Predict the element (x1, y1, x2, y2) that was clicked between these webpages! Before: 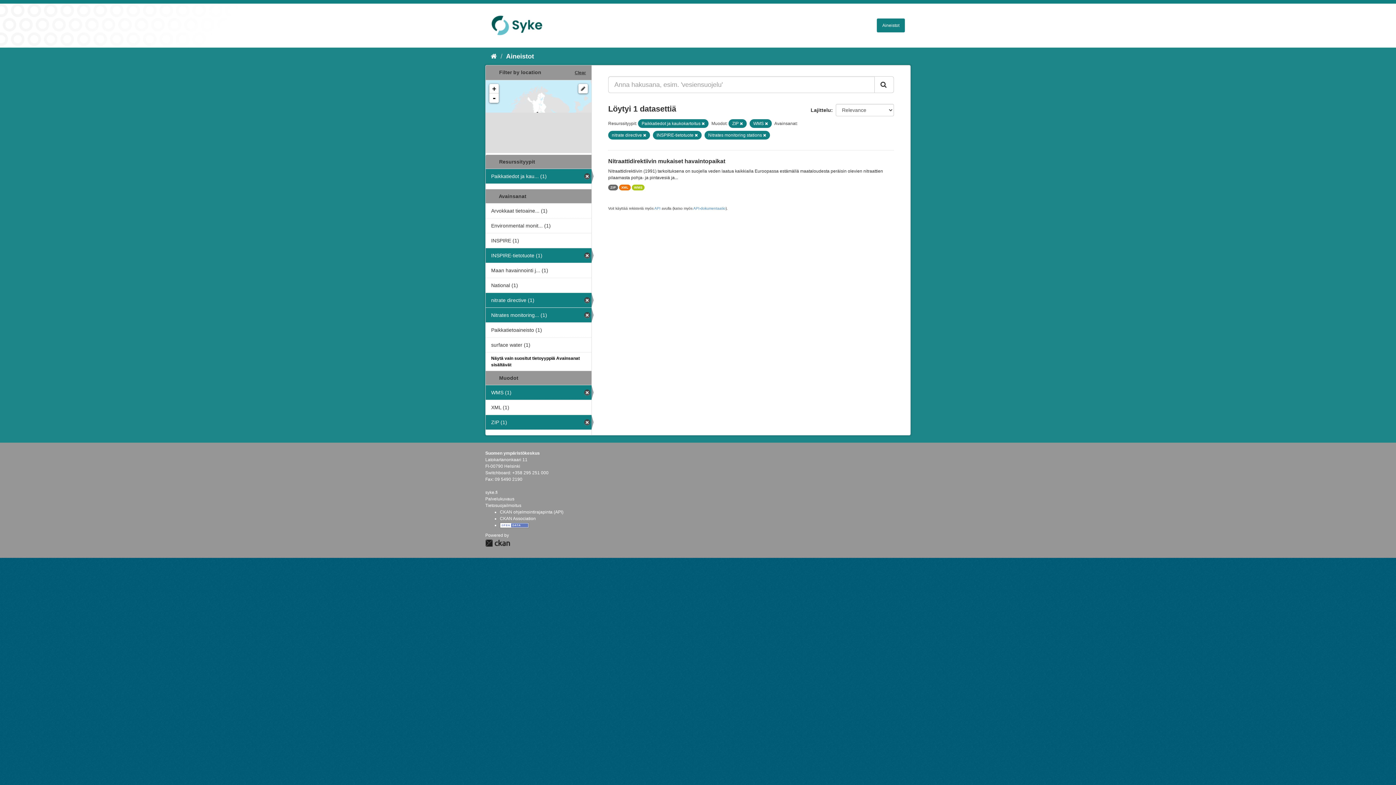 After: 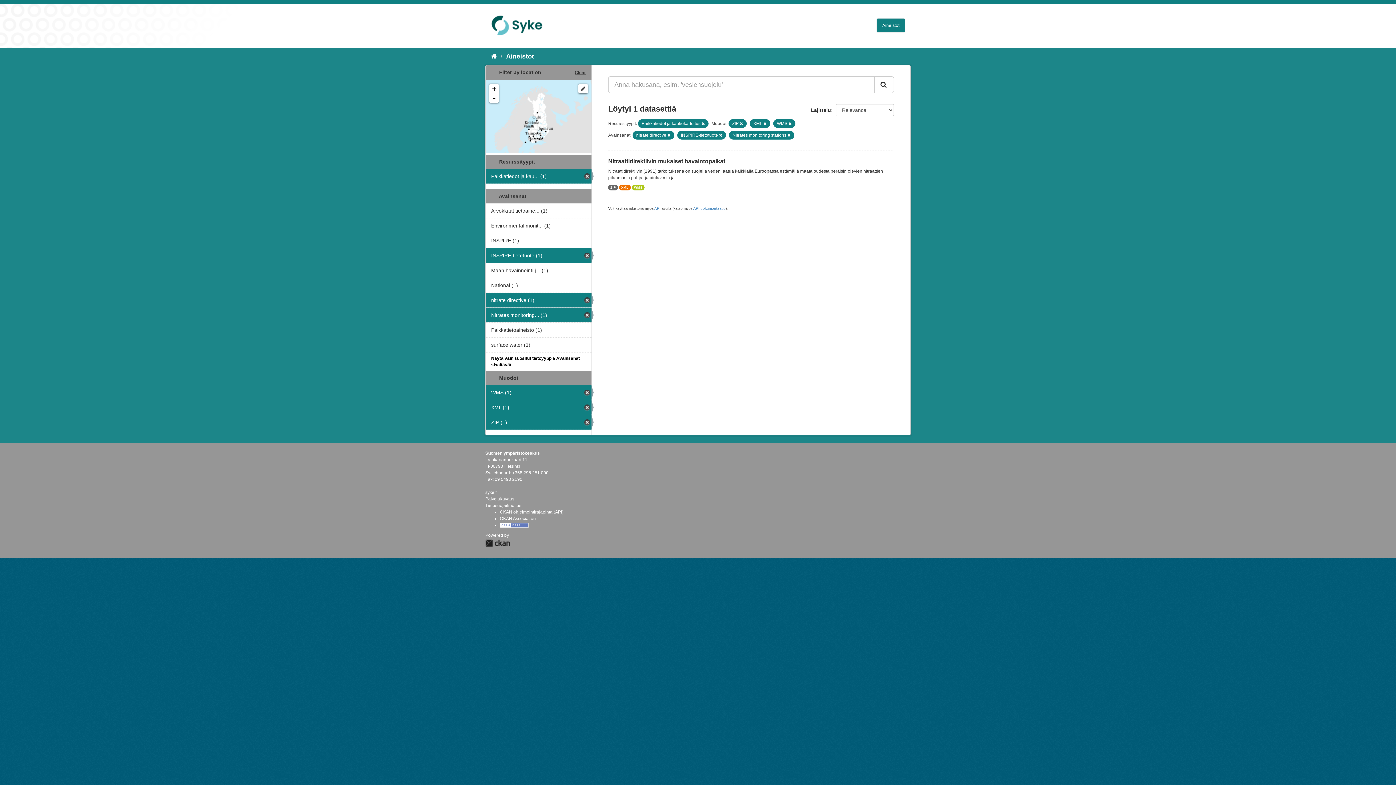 Action: label: XML (1) bbox: (485, 400, 591, 414)